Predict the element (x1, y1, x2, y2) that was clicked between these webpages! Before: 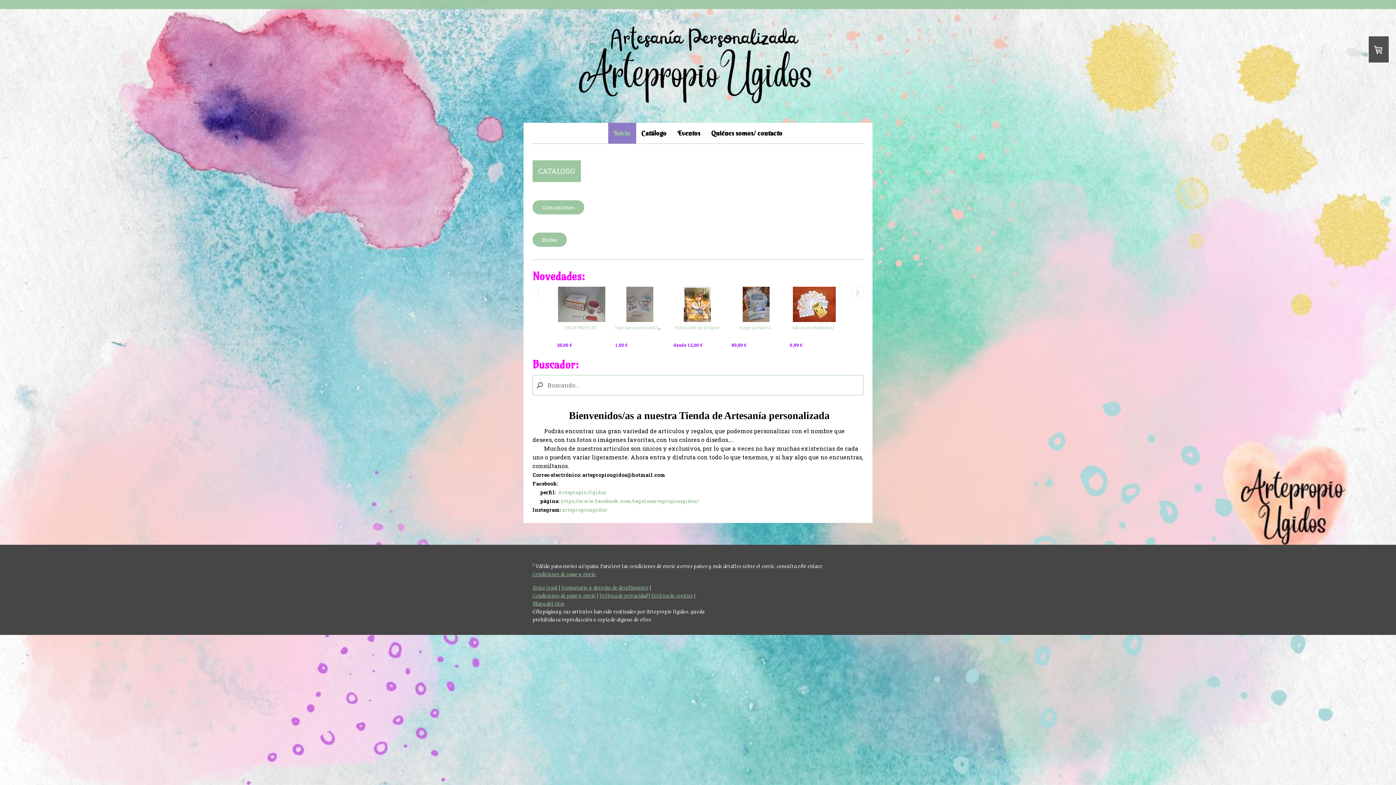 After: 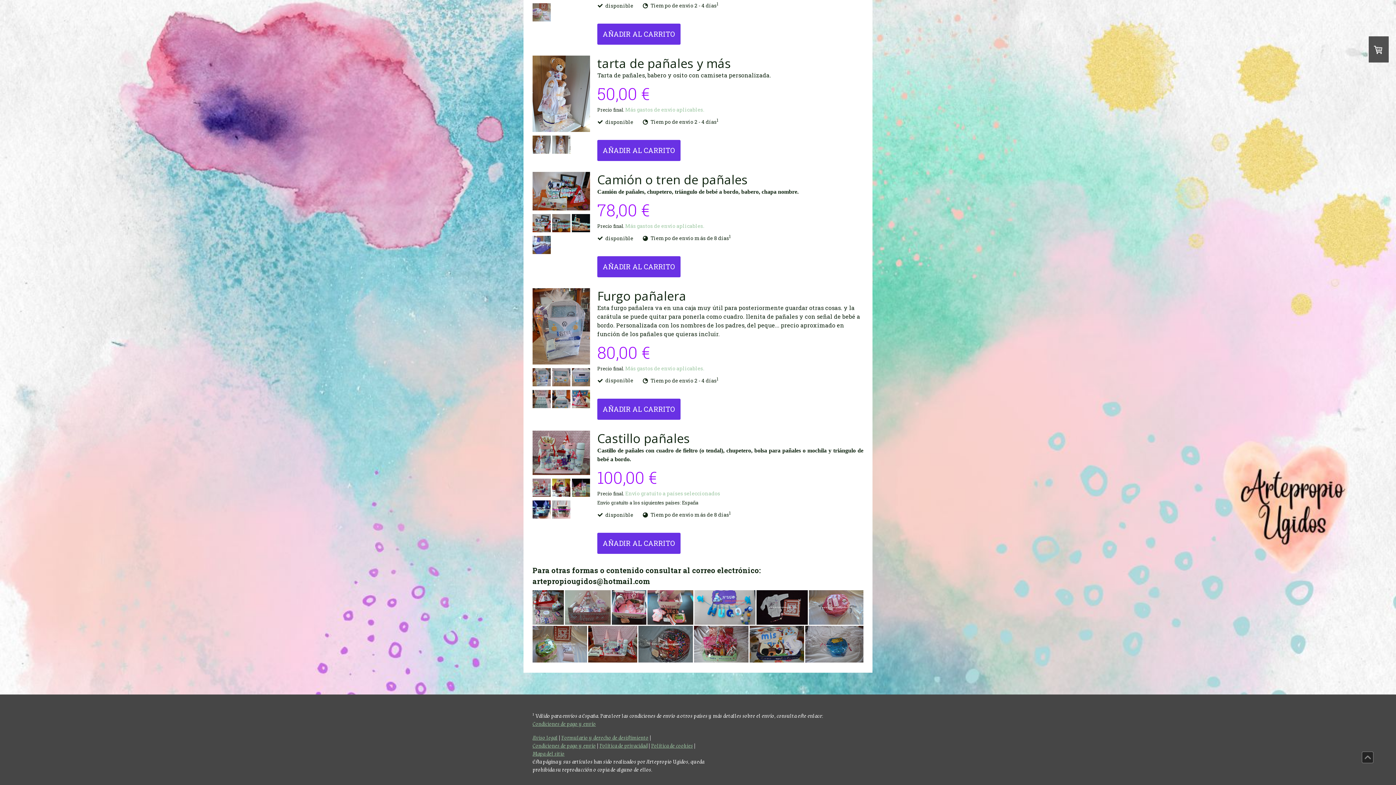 Action: bbox: (731, 286, 780, 323)